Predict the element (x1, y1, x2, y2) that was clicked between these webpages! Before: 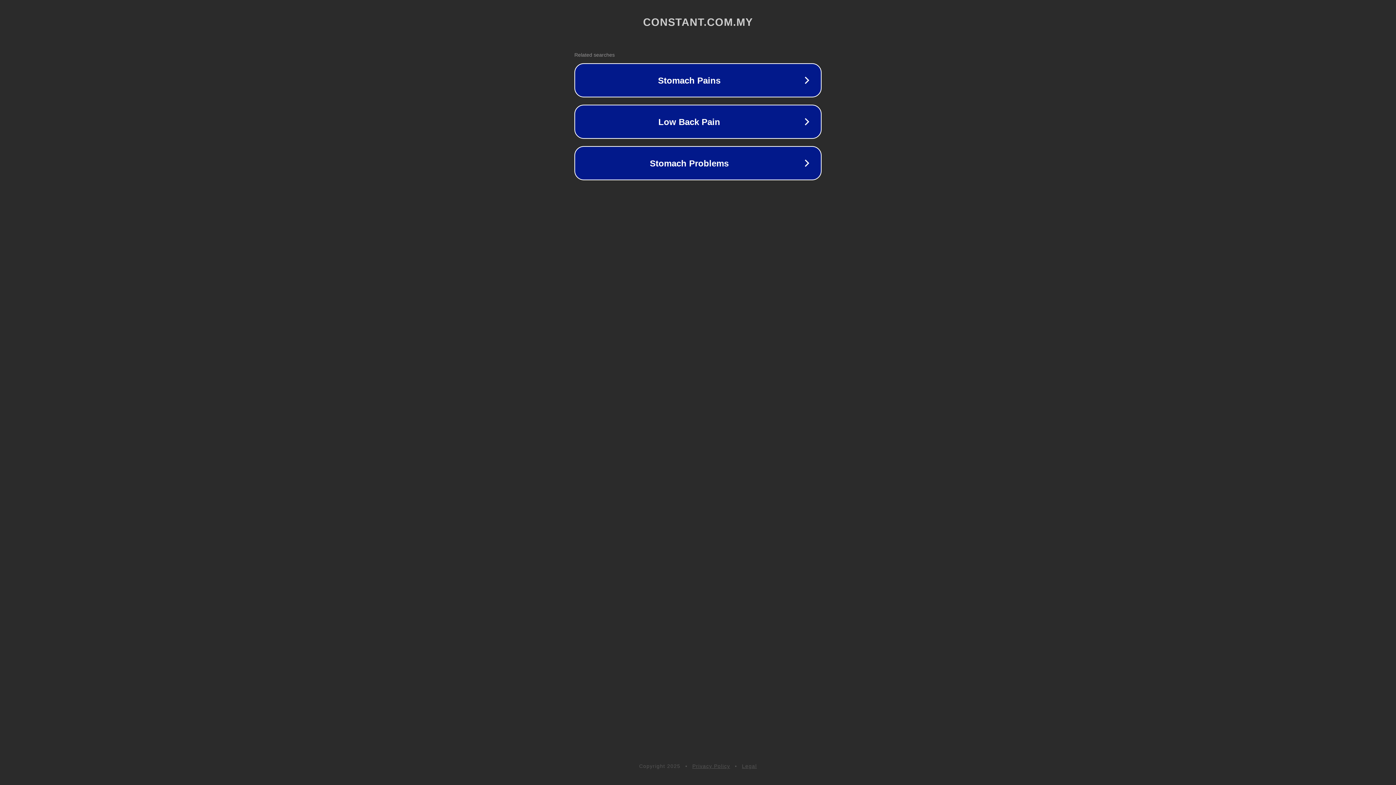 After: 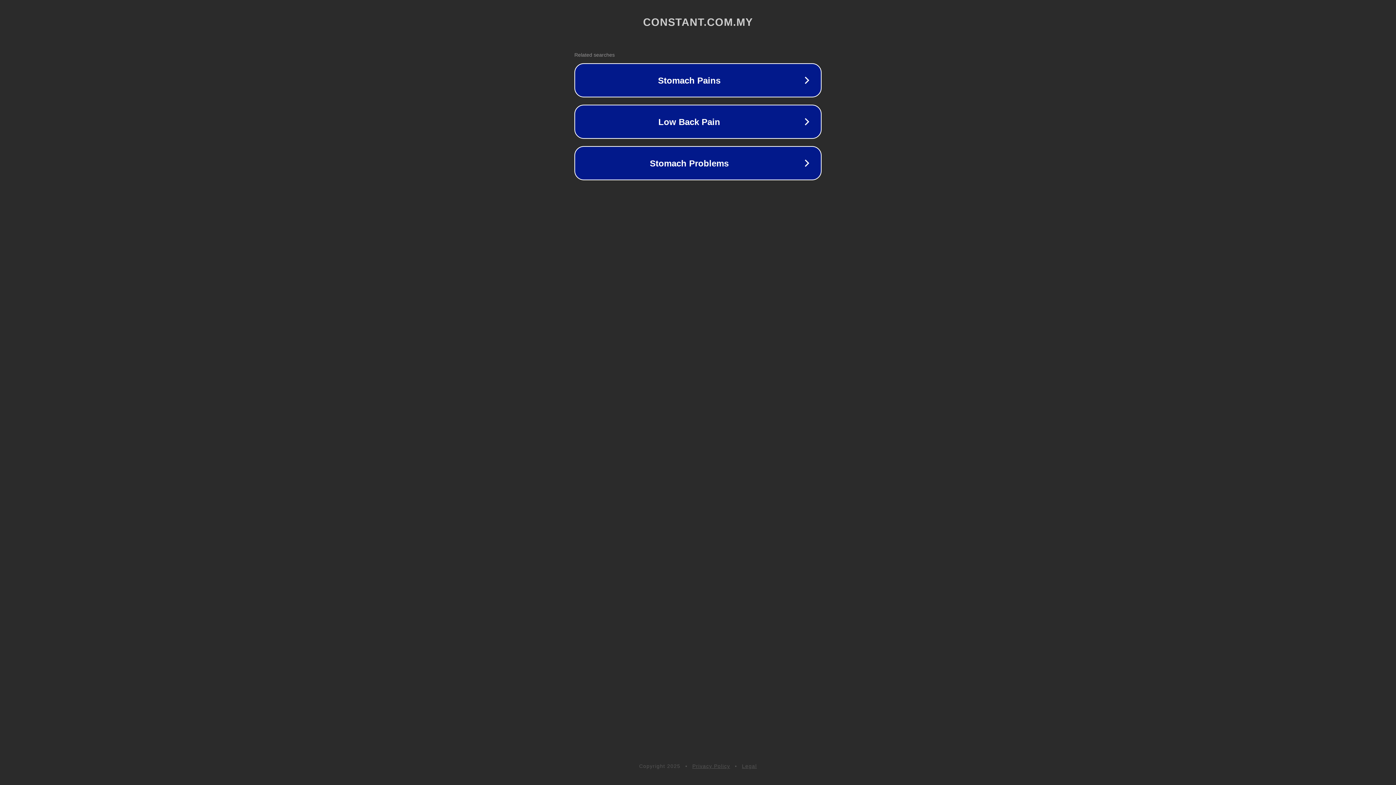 Action: label: Privacy Policy bbox: (692, 763, 730, 769)